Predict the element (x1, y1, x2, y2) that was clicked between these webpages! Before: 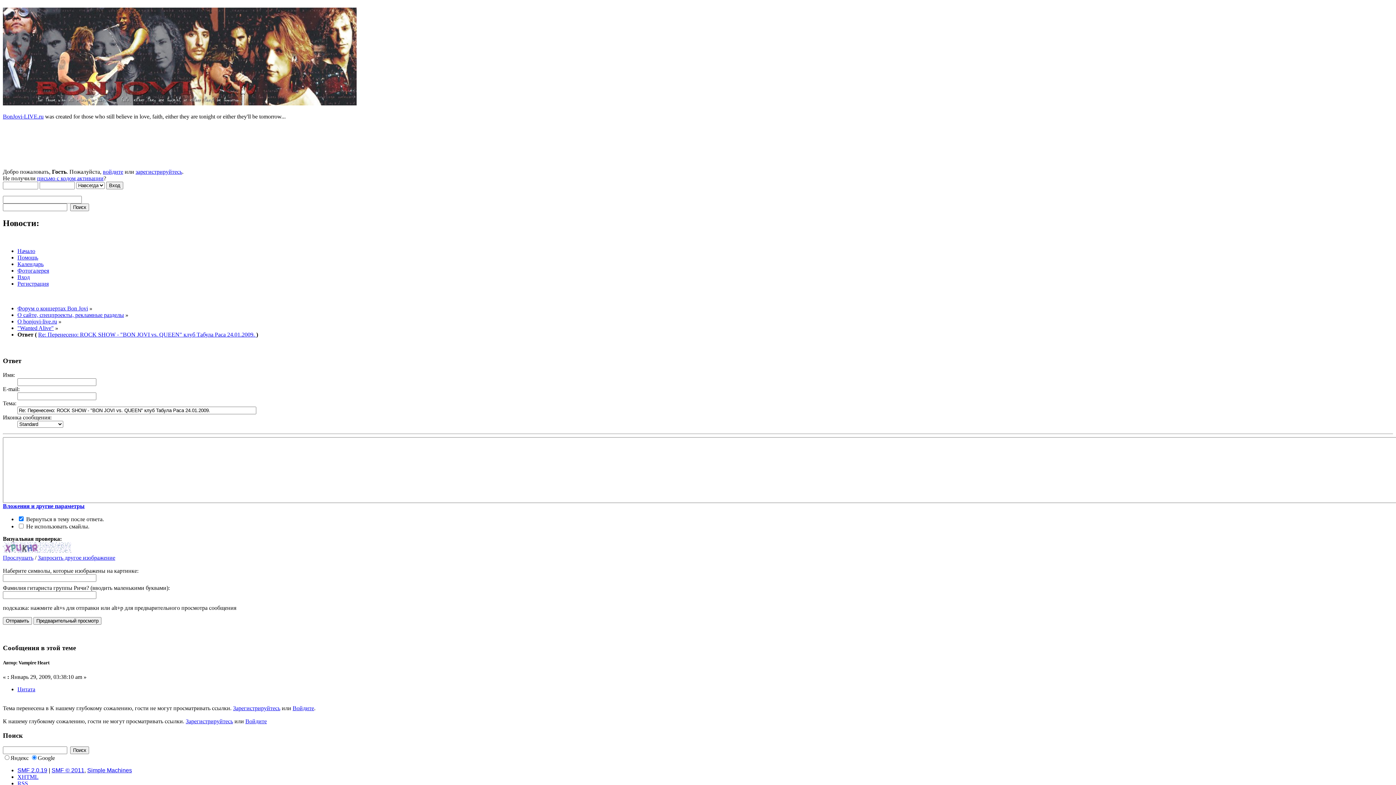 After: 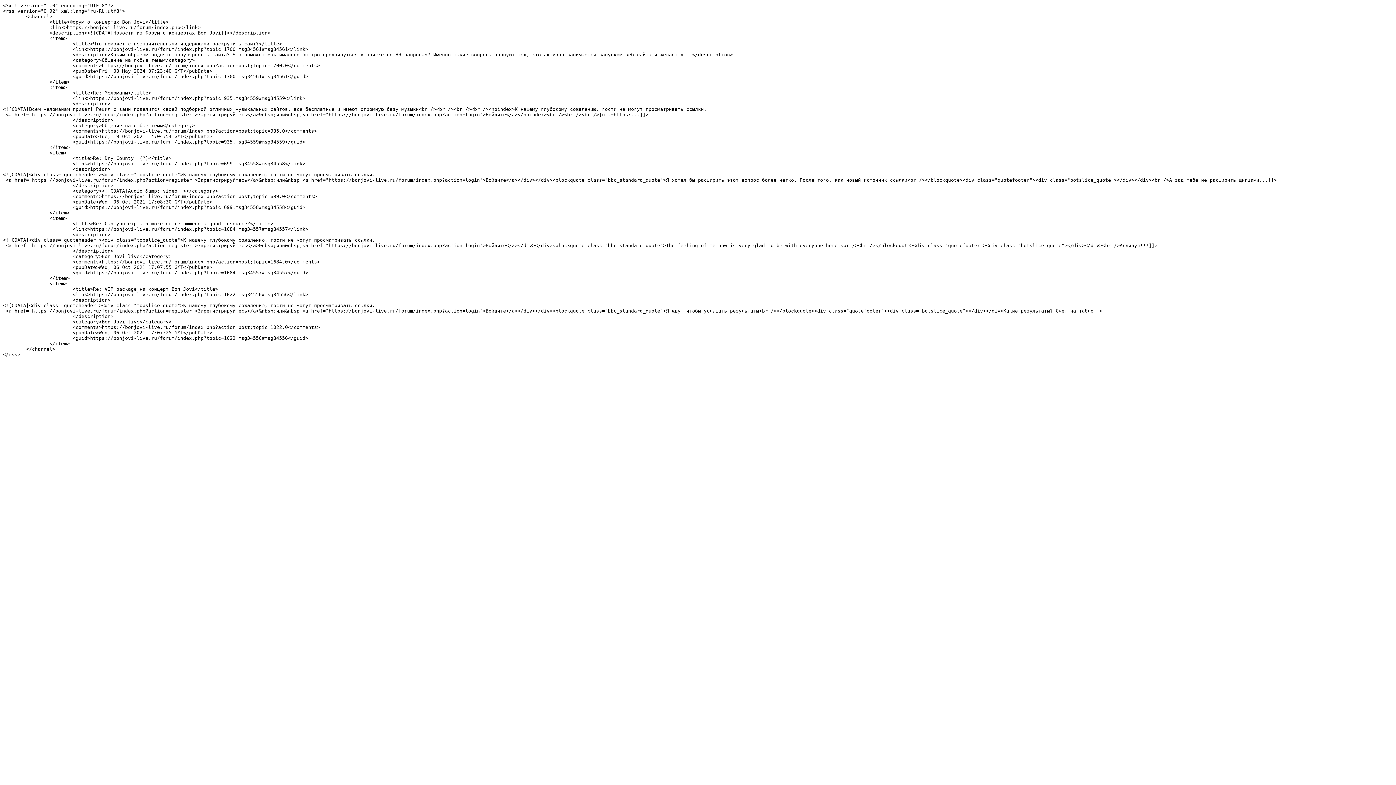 Action: label: RSS bbox: (17, 780, 28, 786)